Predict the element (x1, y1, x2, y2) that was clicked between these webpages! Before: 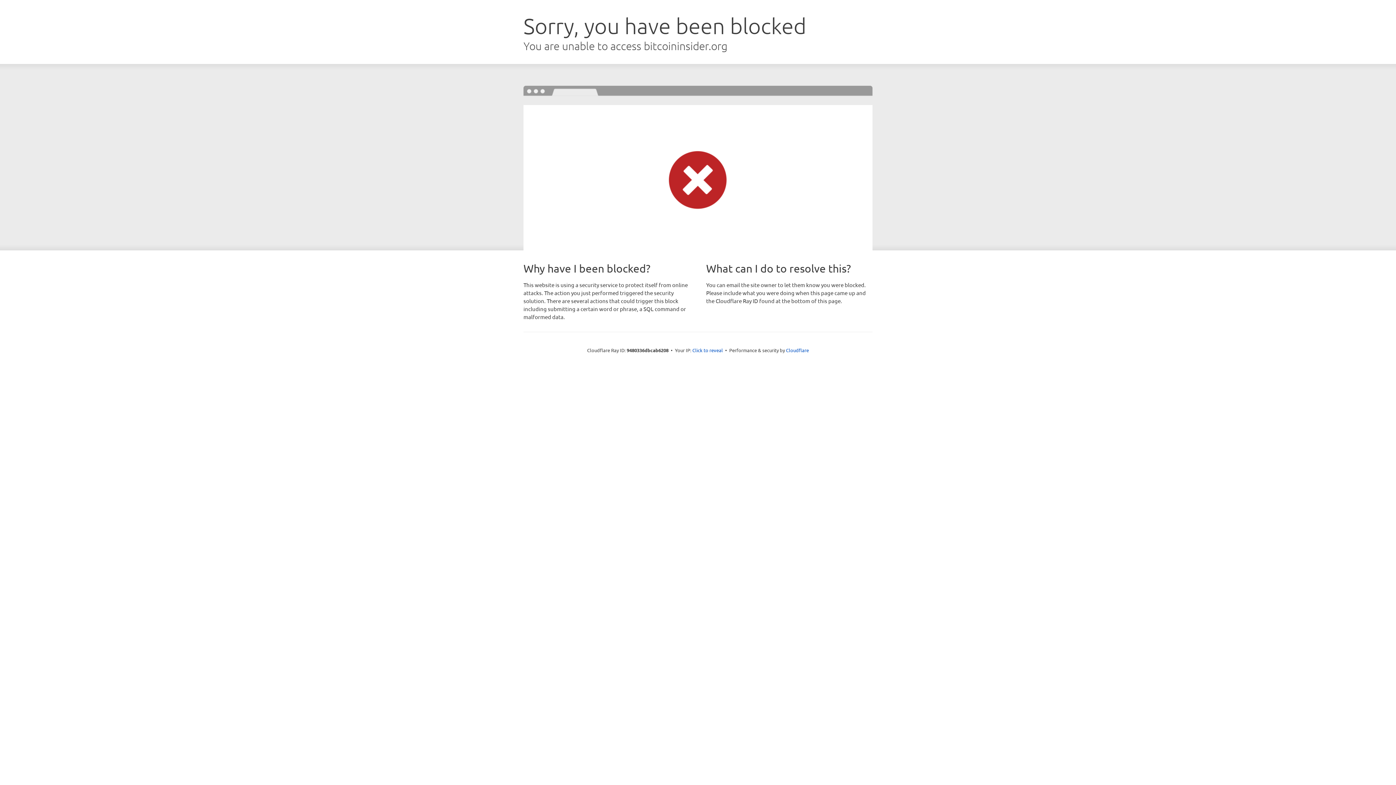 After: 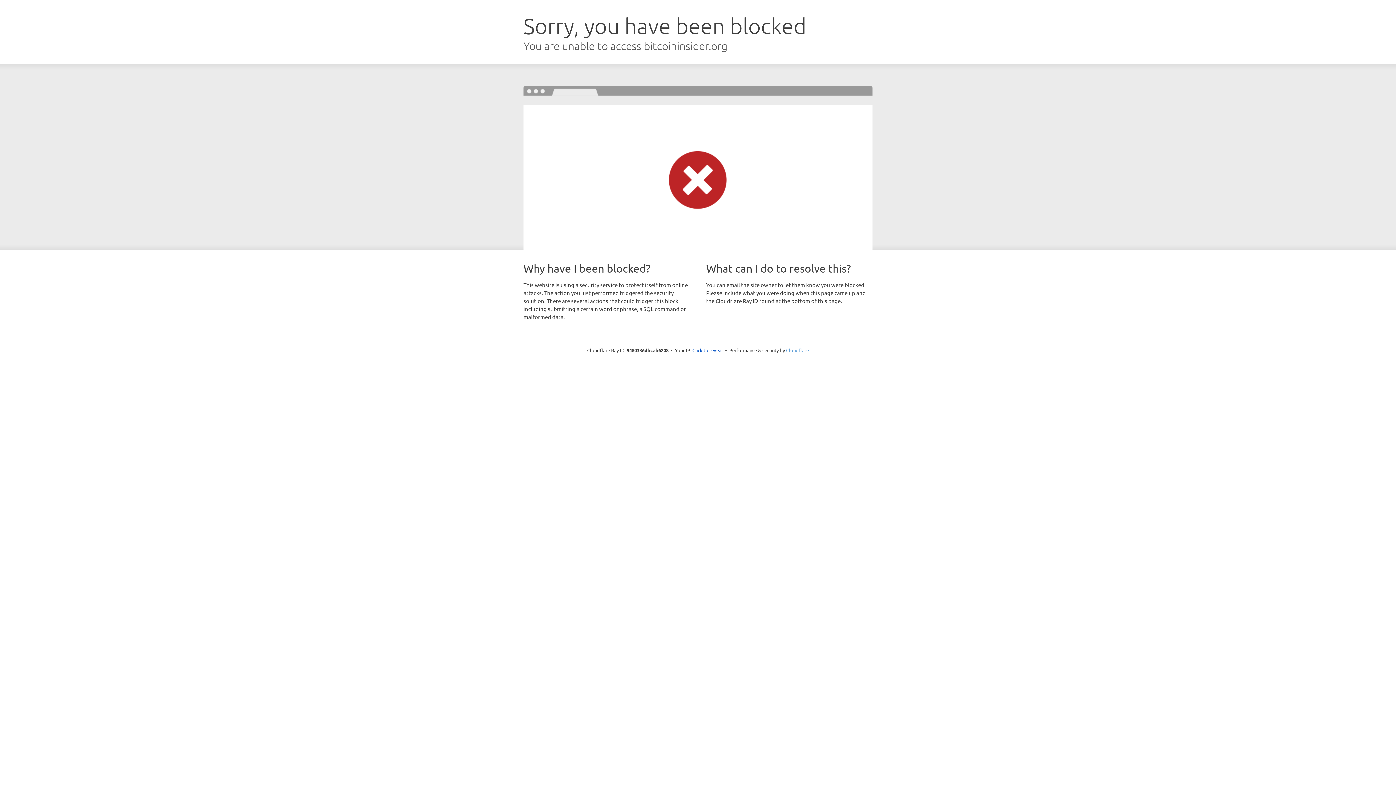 Action: label: Cloudflare bbox: (786, 347, 809, 353)